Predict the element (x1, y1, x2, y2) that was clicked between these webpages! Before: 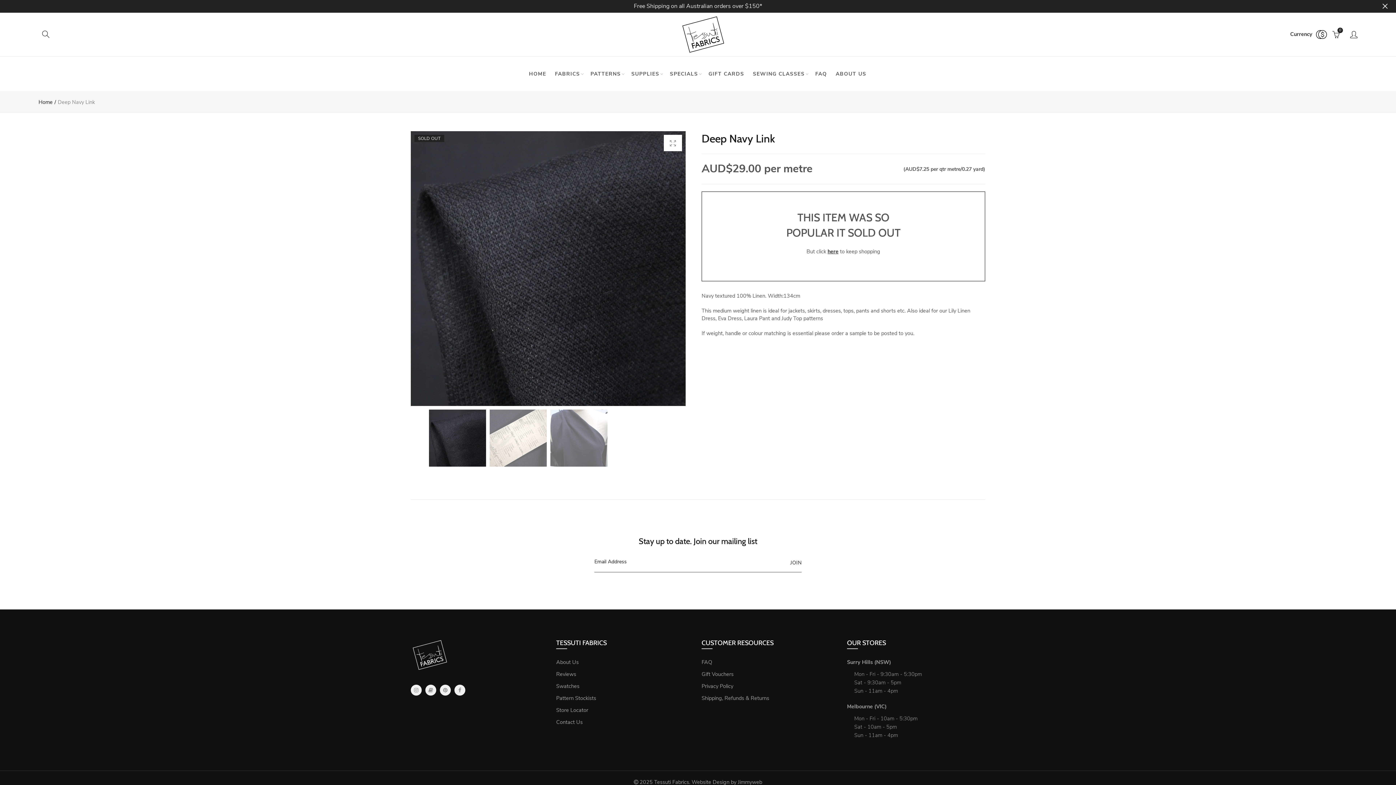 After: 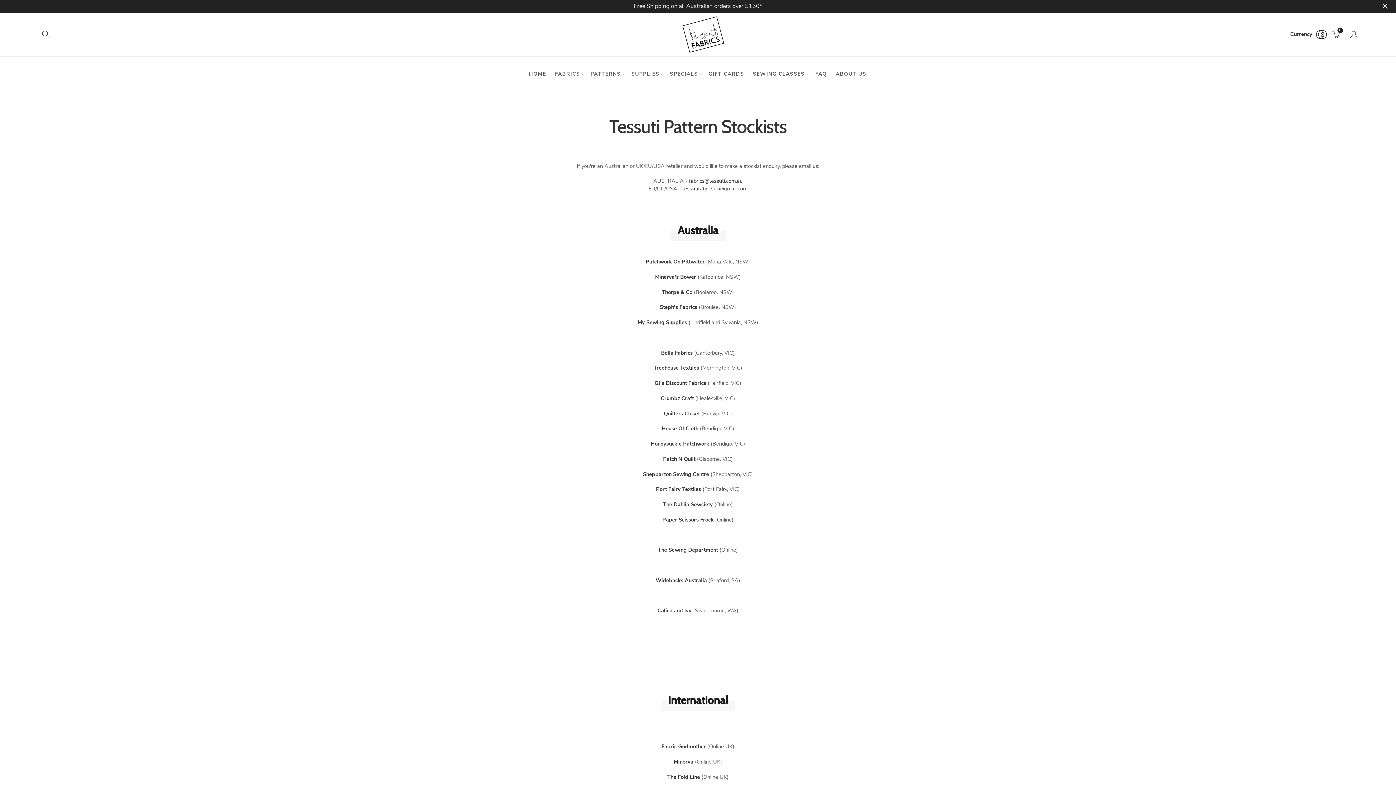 Action: label: Pattern Stockists bbox: (556, 692, 596, 704)